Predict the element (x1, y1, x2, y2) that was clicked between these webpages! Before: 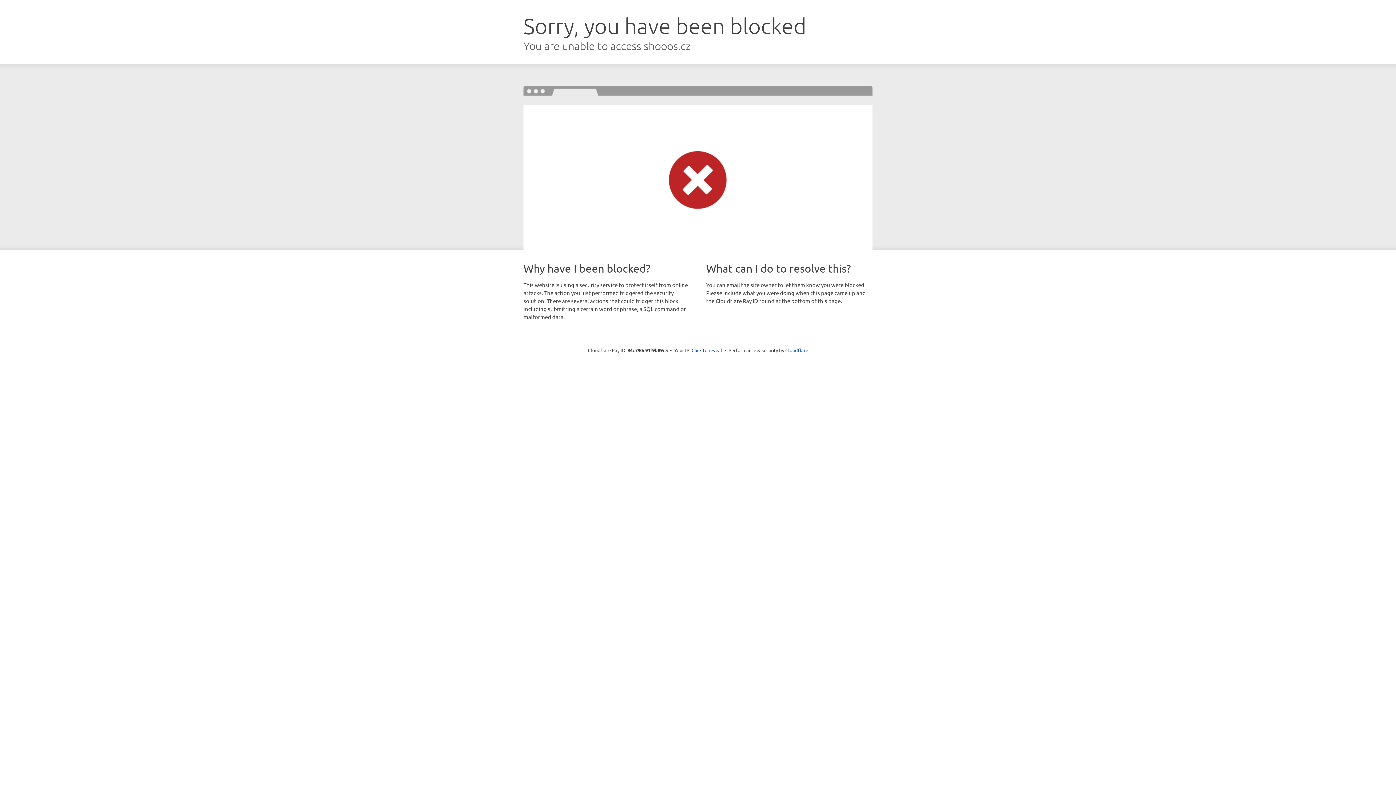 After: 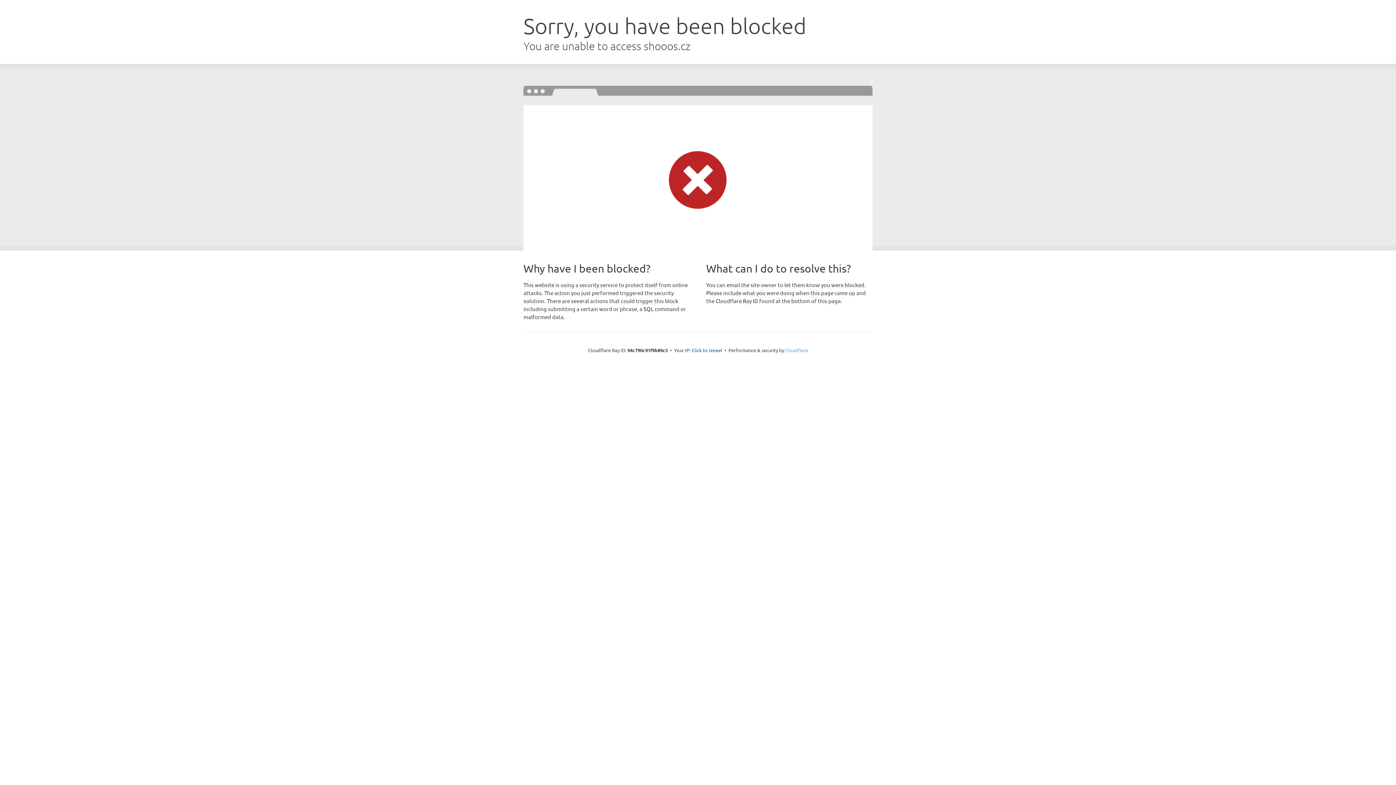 Action: bbox: (785, 347, 808, 353) label: Cloudflare